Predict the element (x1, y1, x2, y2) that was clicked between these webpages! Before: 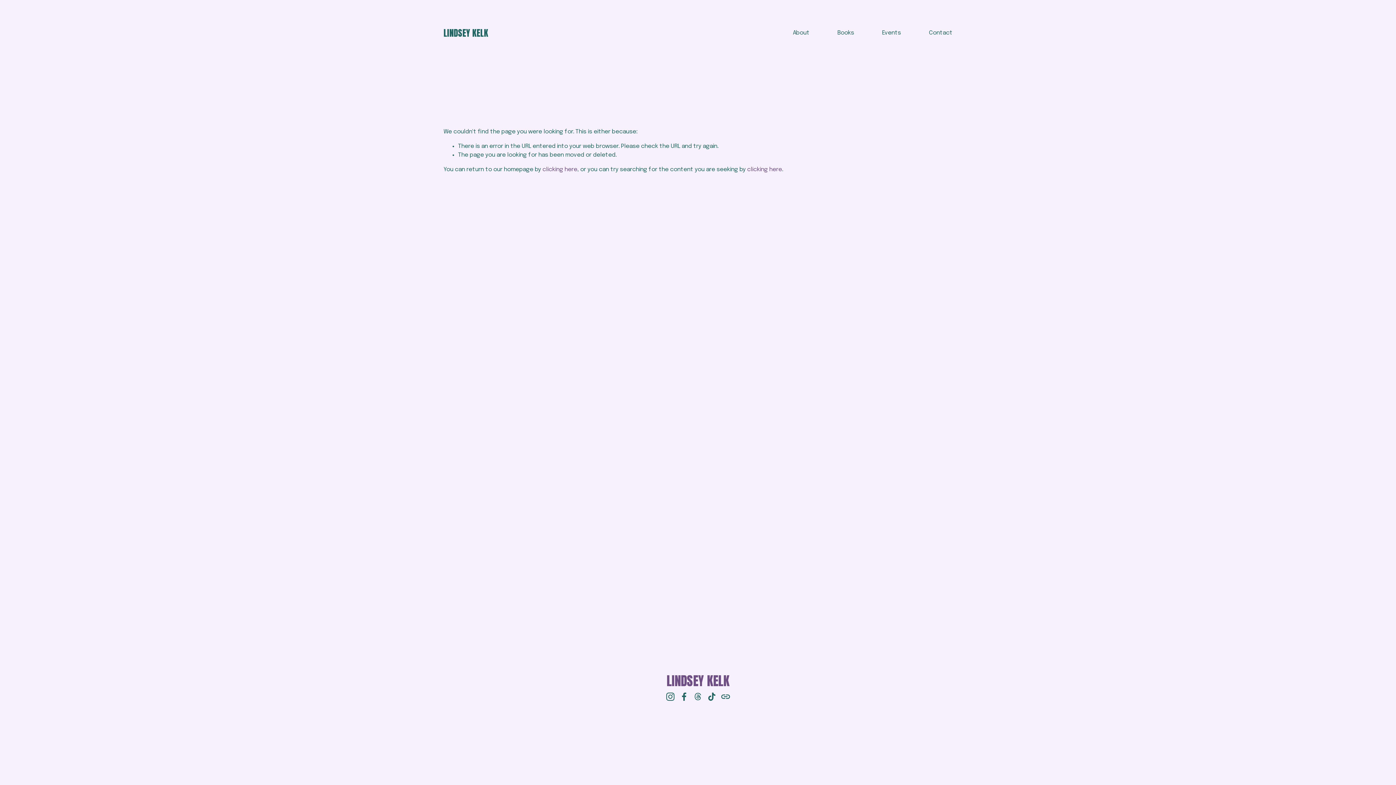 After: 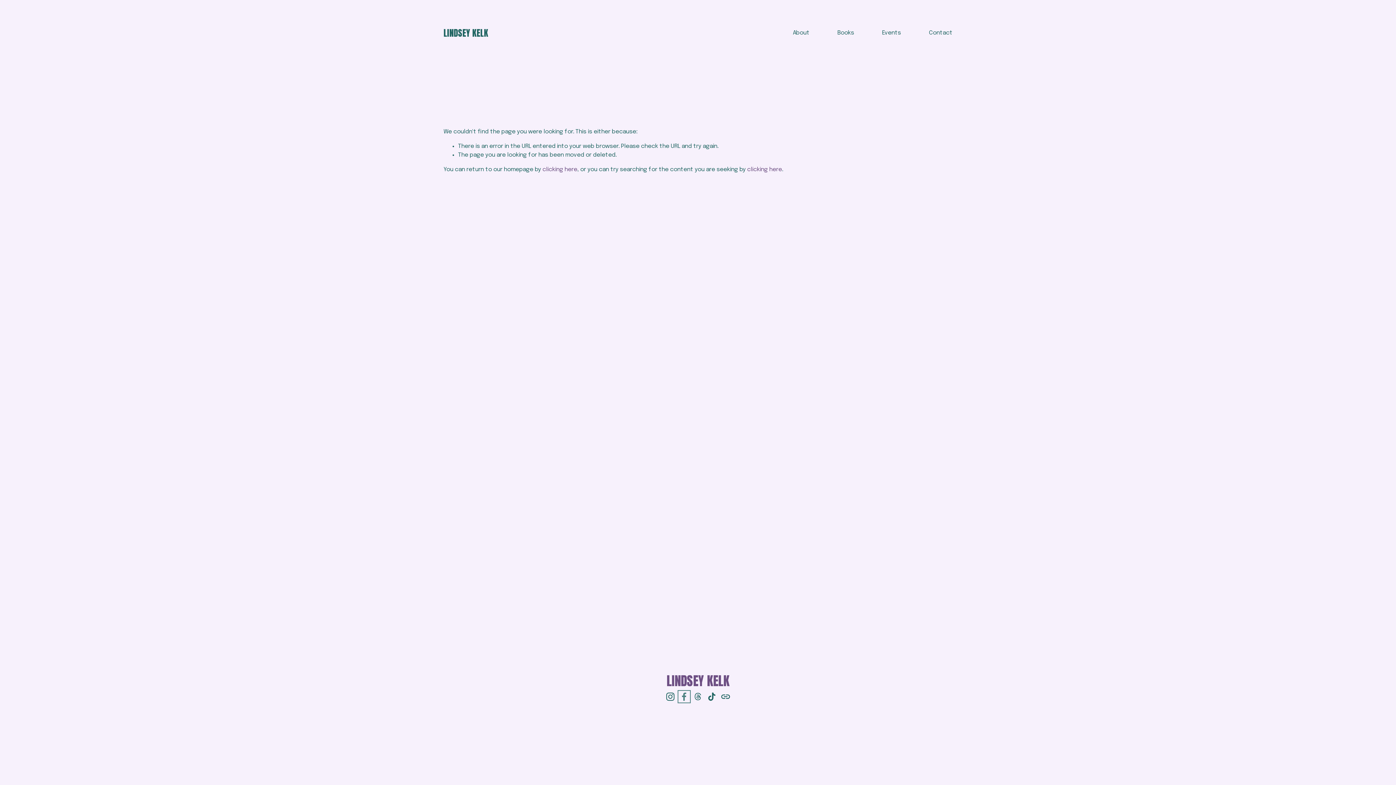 Action: label: Facebook bbox: (680, 692, 688, 701)